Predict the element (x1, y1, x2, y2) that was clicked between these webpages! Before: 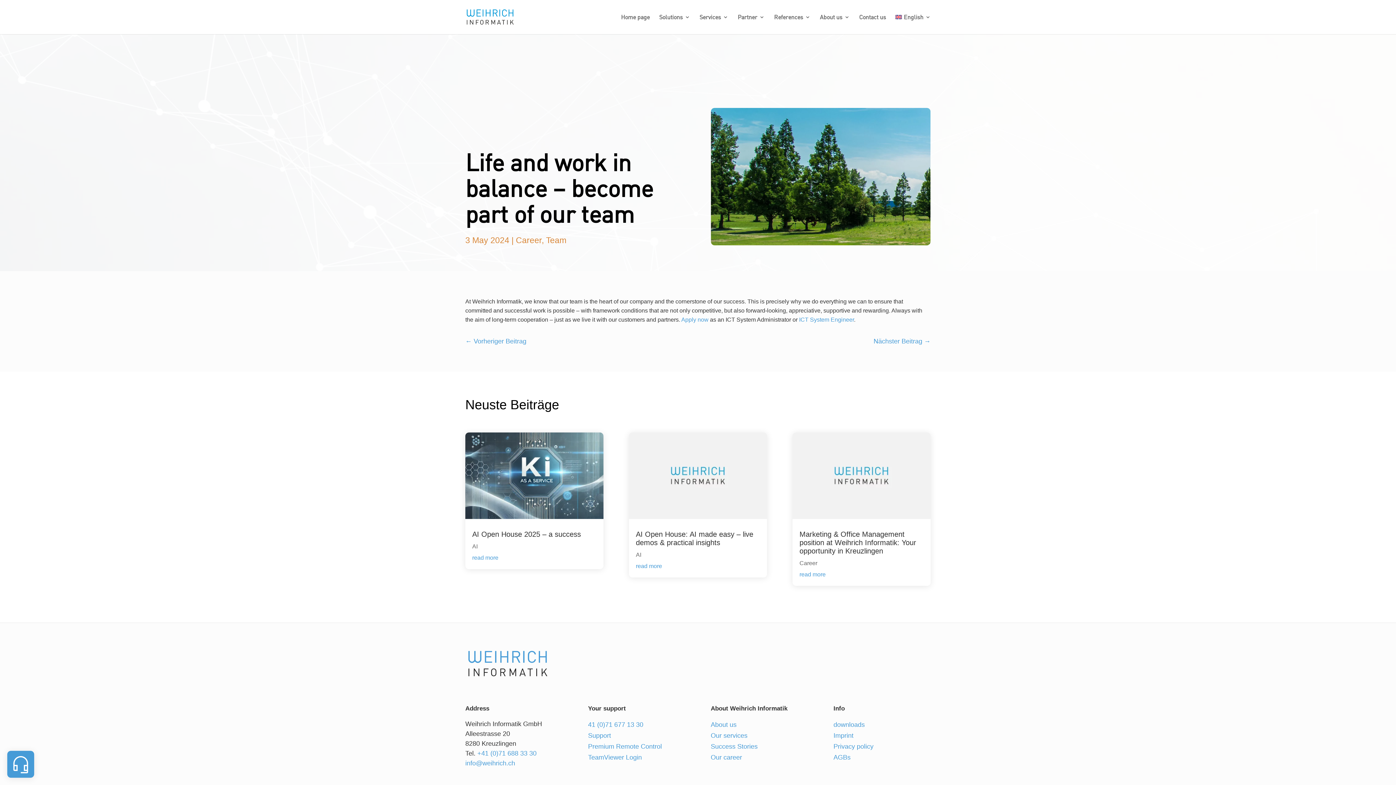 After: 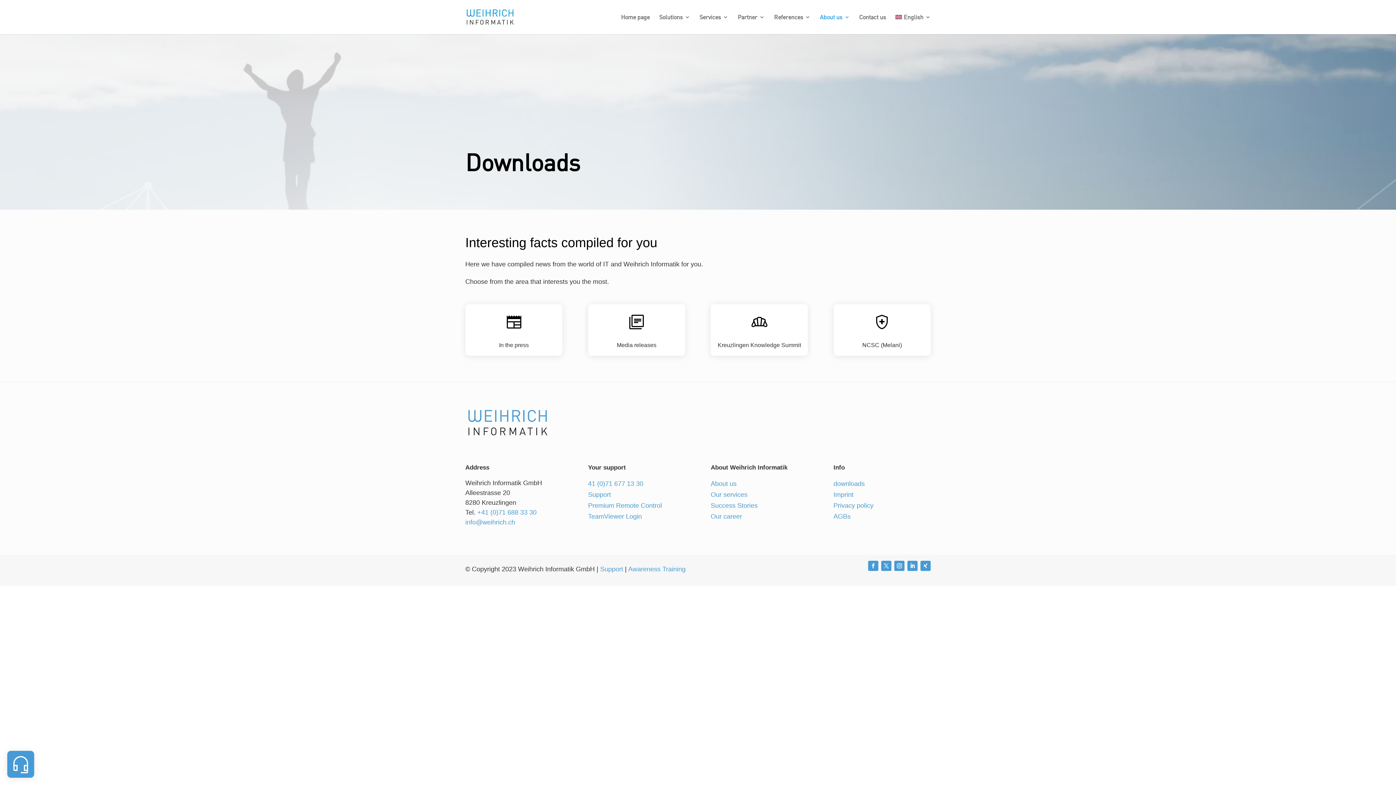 Action: label: downloads bbox: (833, 721, 864, 728)